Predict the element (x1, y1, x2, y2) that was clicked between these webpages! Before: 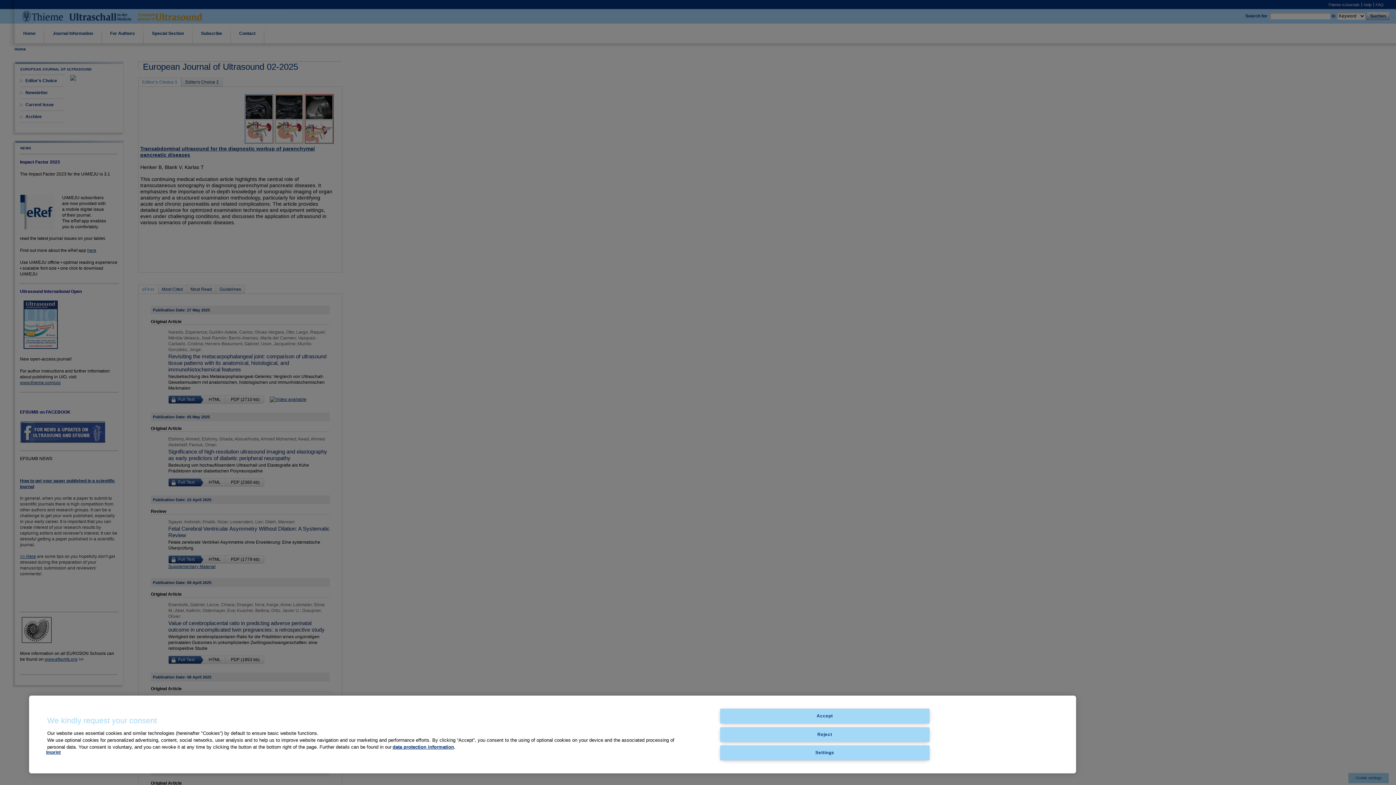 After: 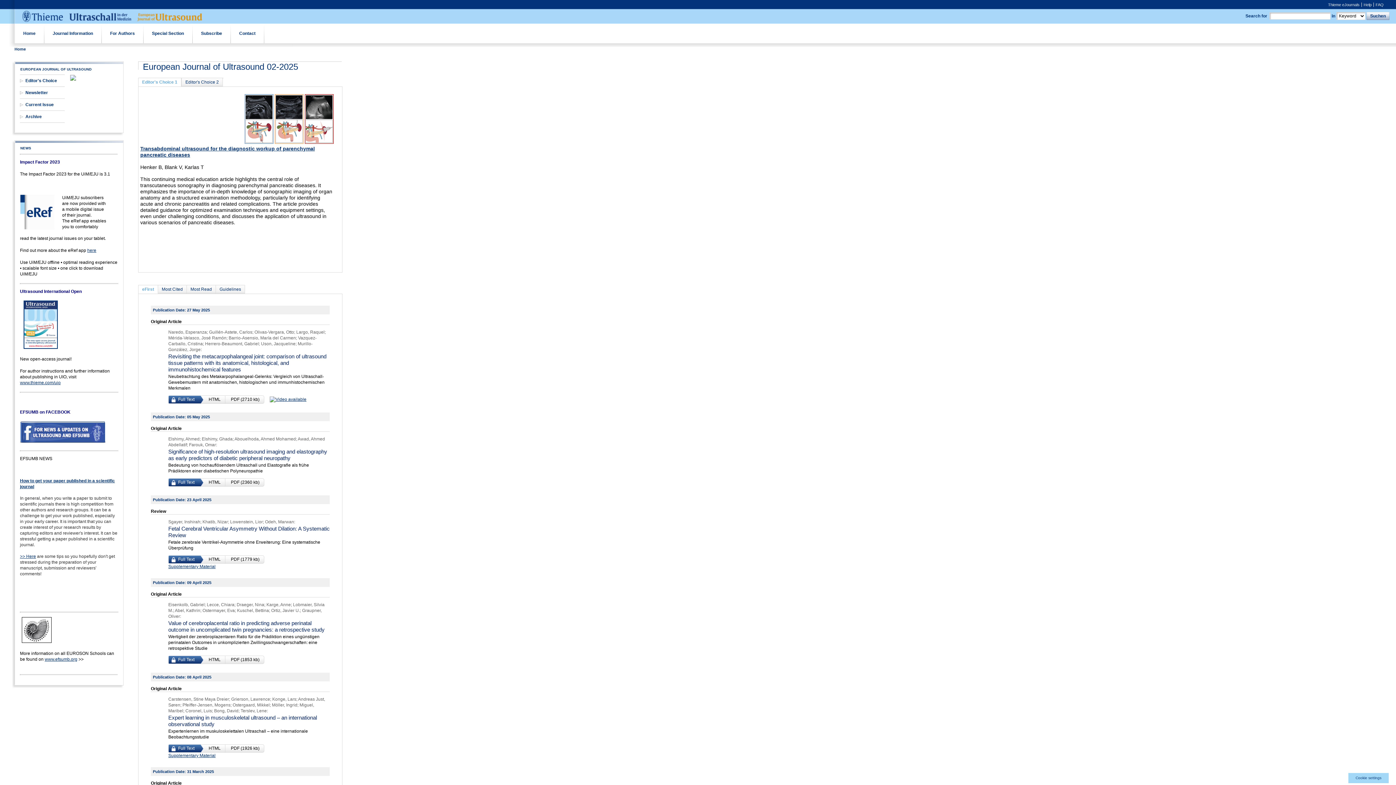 Action: label: Reject bbox: (720, 727, 929, 742)